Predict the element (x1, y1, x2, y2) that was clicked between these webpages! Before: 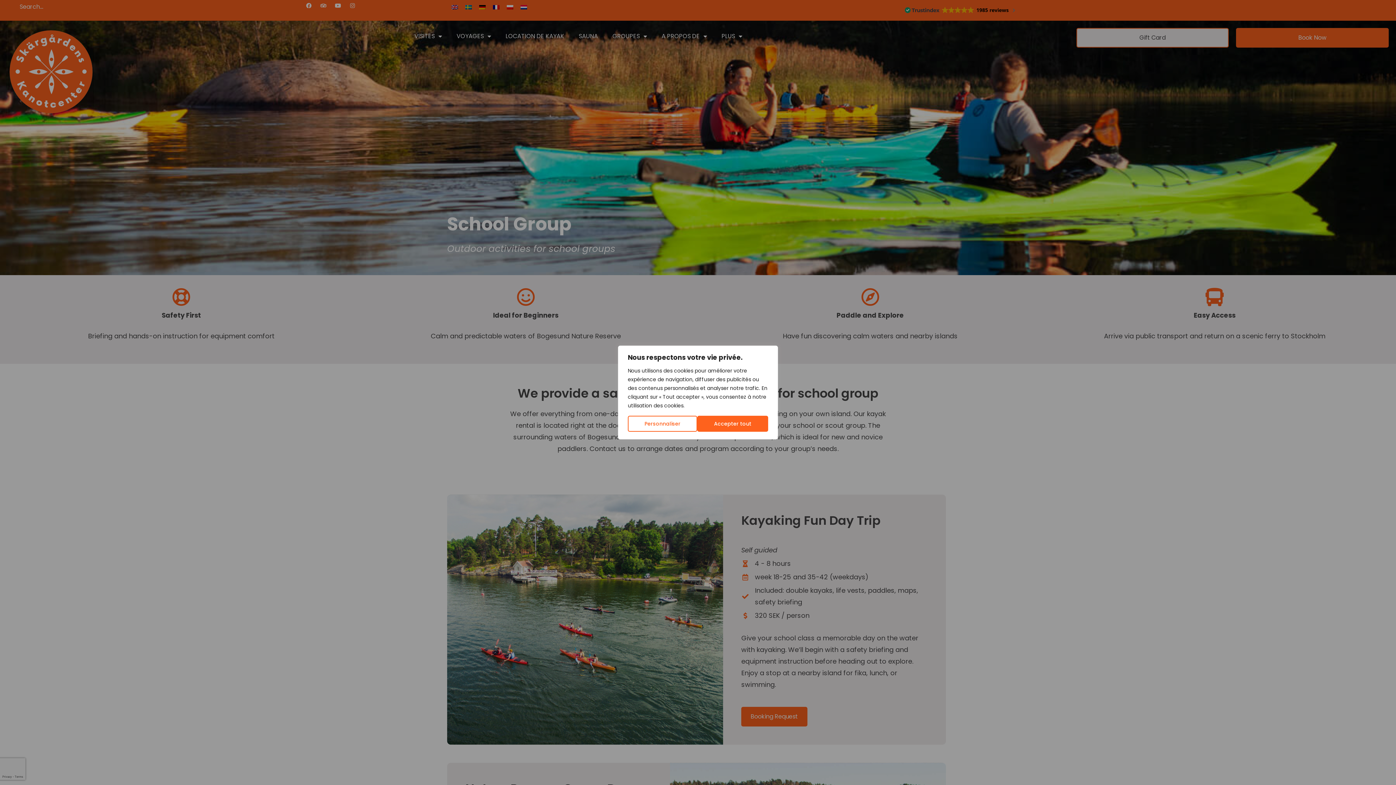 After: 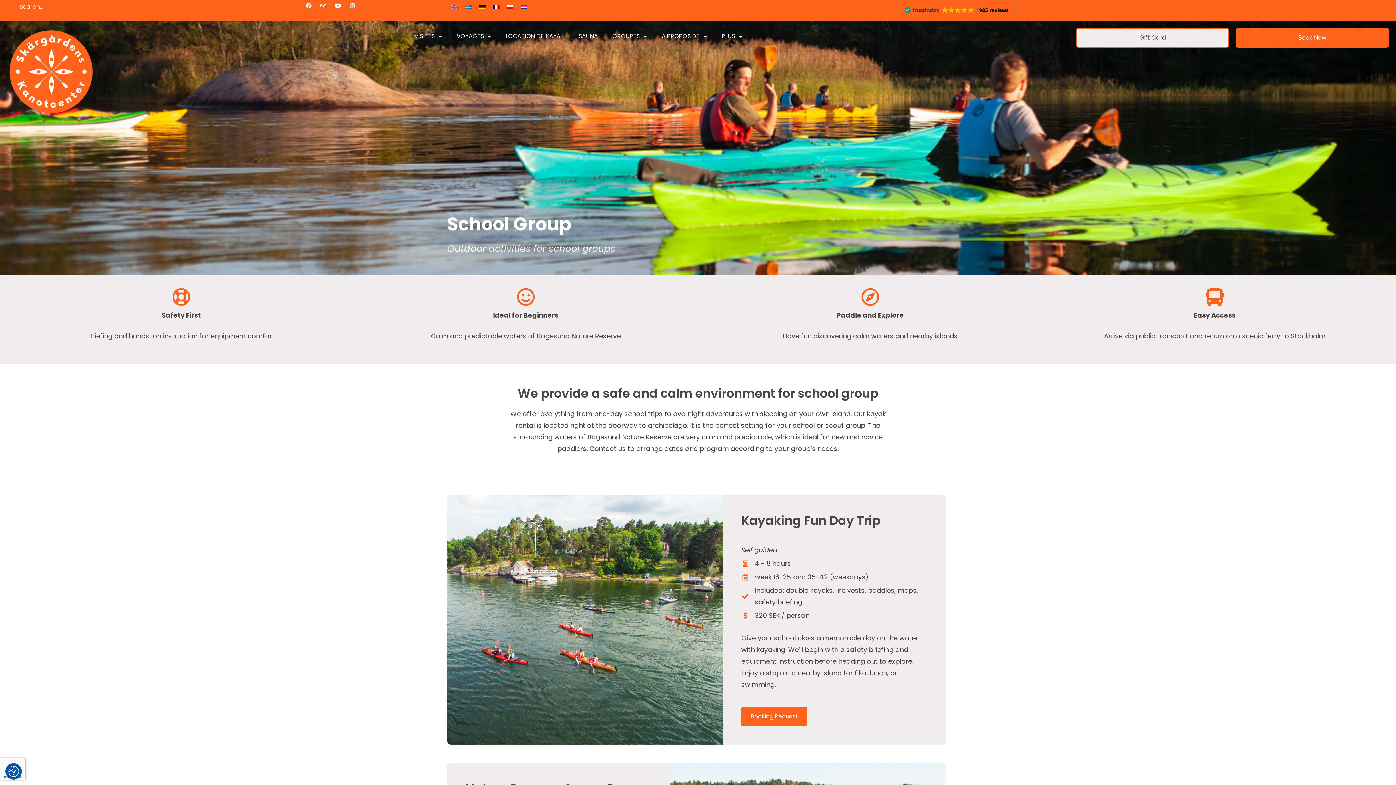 Action: bbox: (697, 416, 768, 432) label: Accepter tout